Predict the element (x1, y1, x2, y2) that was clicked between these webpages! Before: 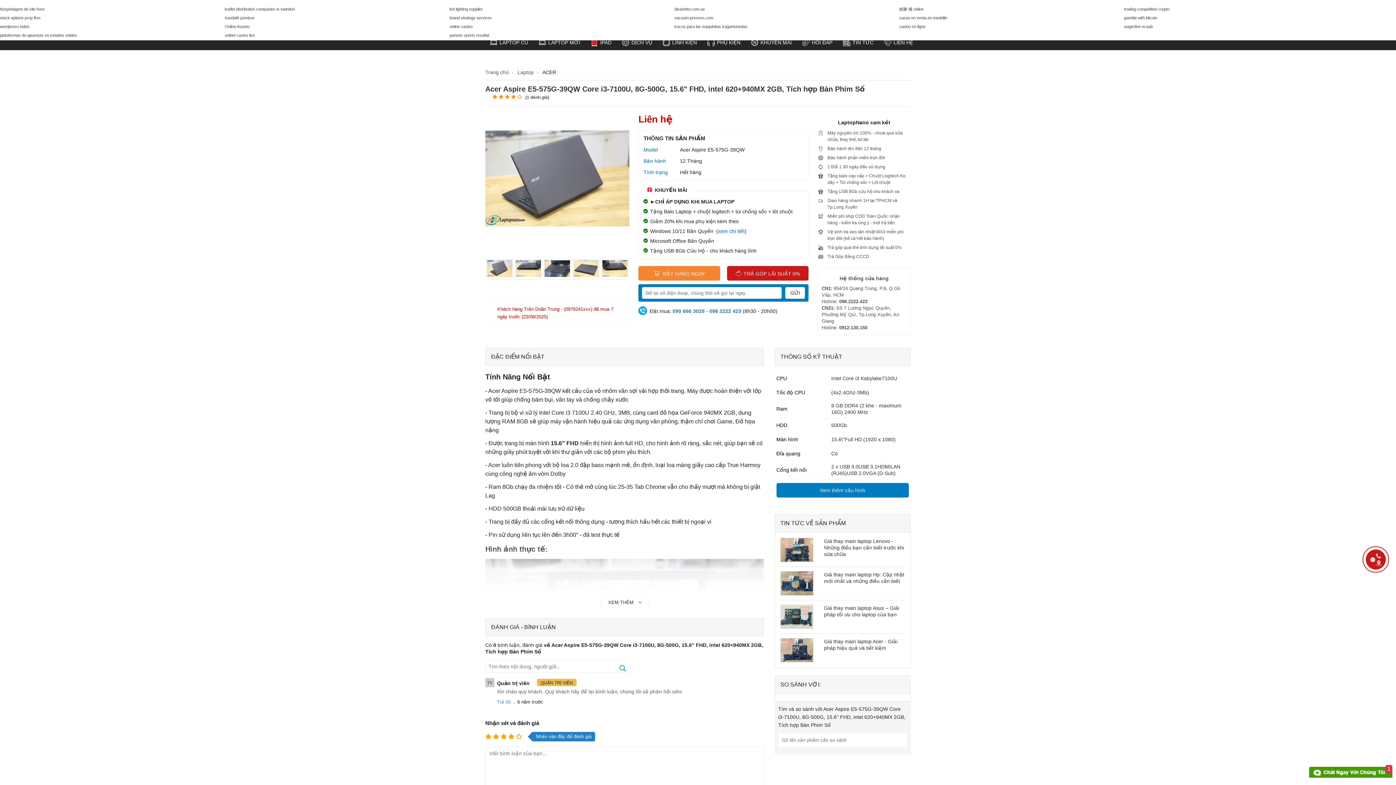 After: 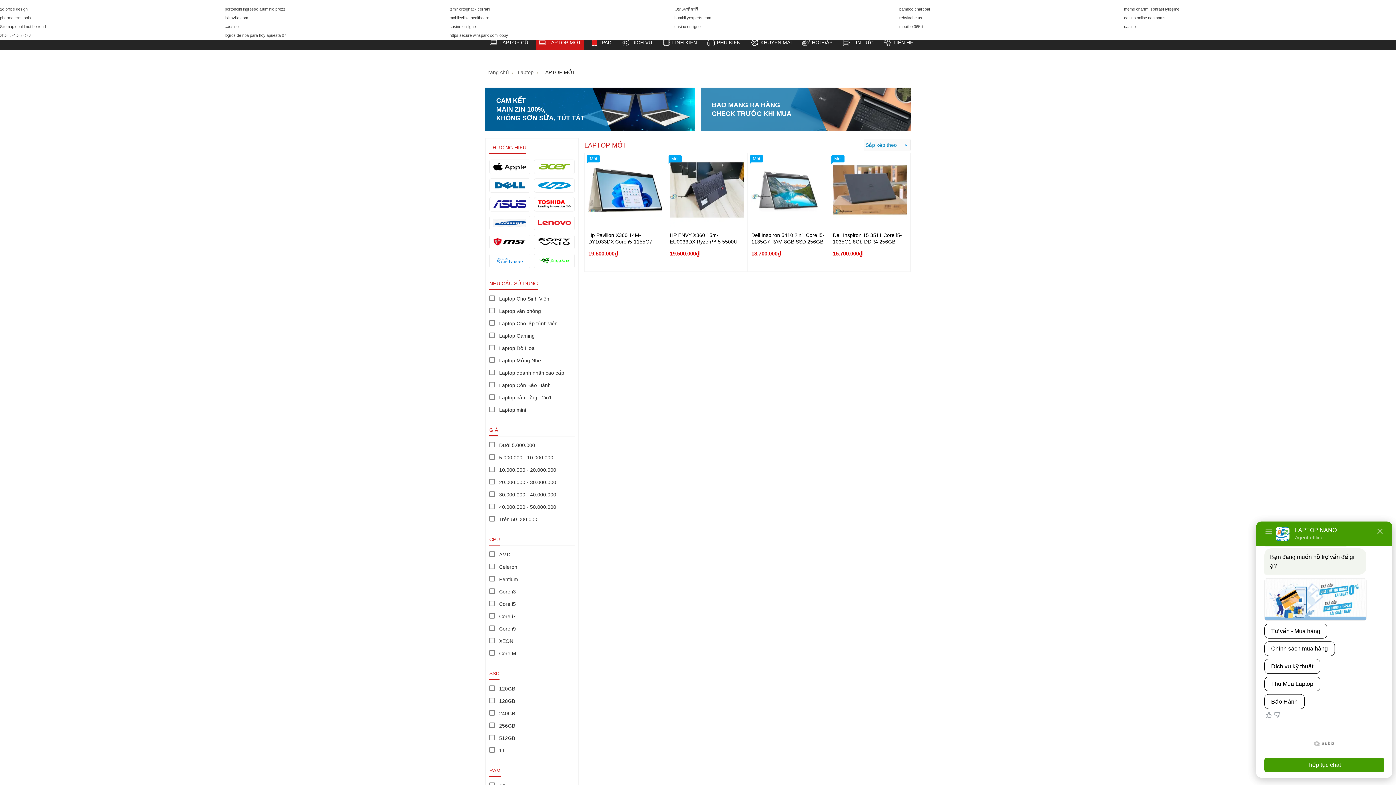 Action: bbox: (536, 34, 584, 50) label: LAPTOP MỚI